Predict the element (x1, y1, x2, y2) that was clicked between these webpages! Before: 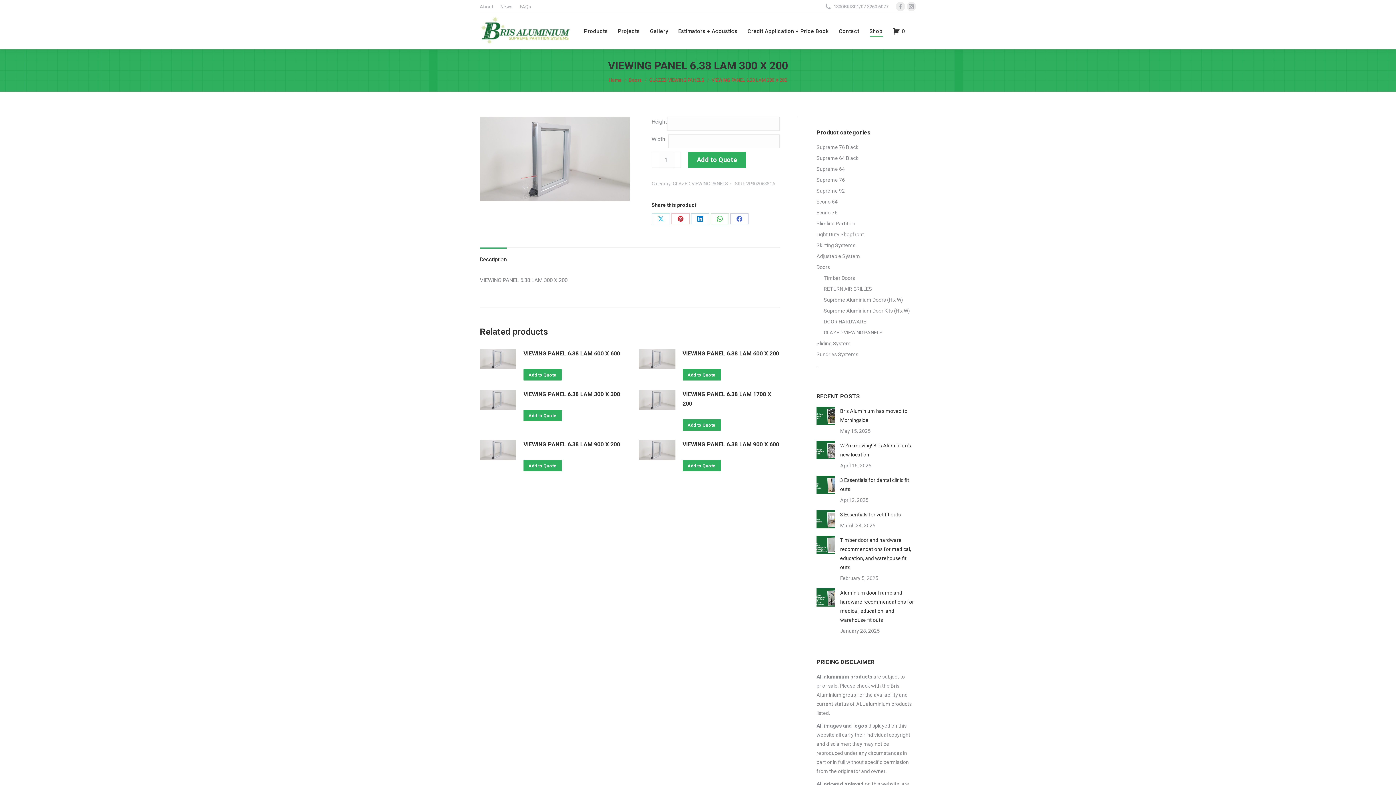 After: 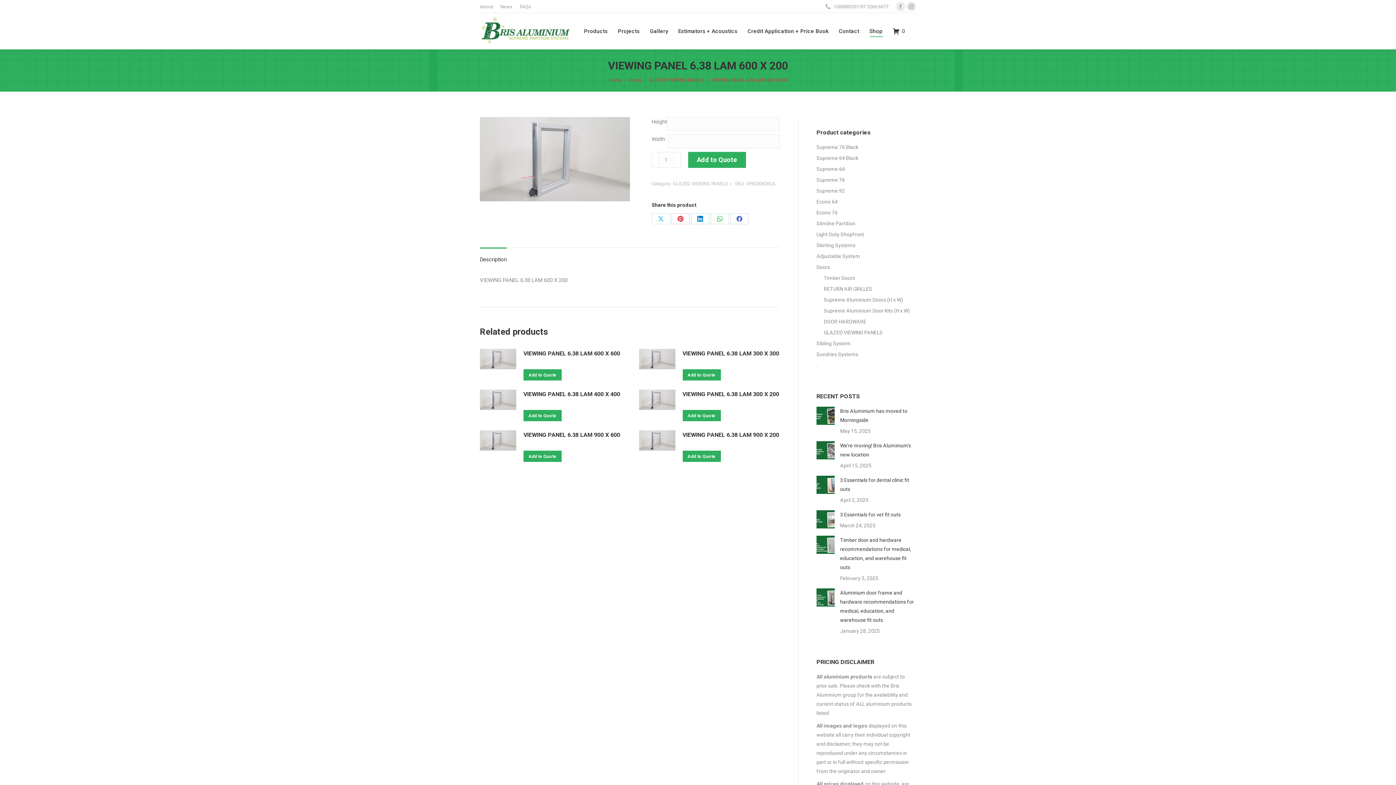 Action: bbox: (639, 349, 675, 380)